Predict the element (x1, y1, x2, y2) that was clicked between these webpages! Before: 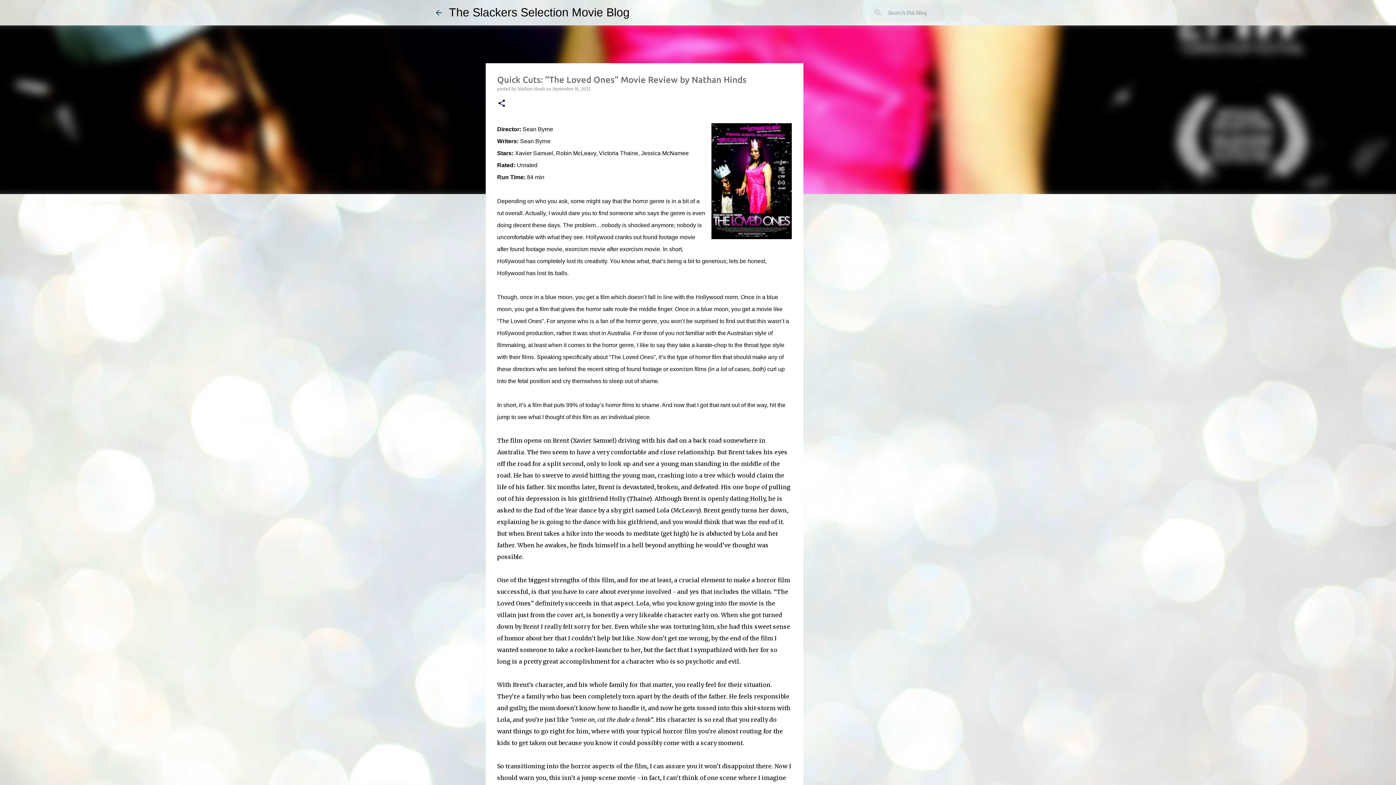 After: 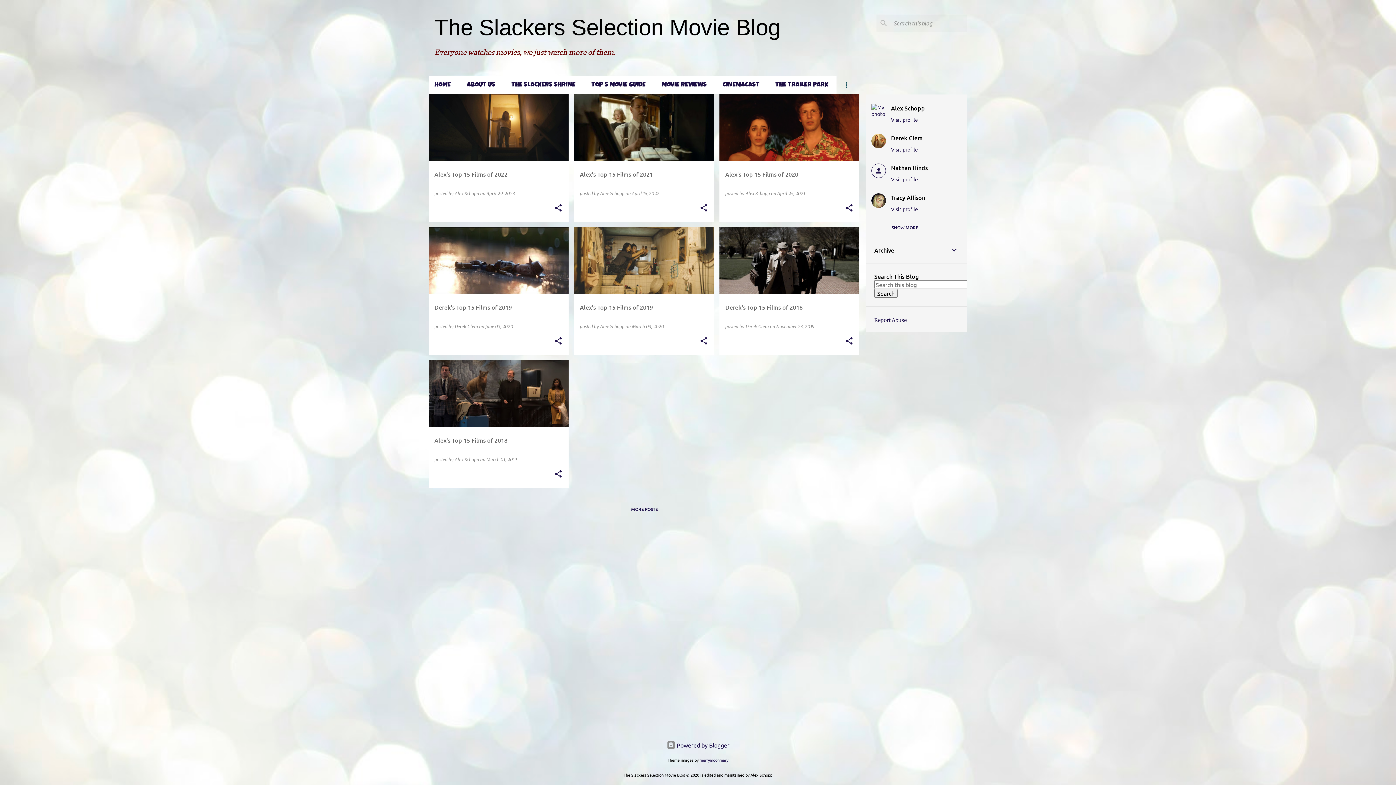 Action: label: The Slackers Selection Movie Blog bbox: (449, 5, 629, 18)